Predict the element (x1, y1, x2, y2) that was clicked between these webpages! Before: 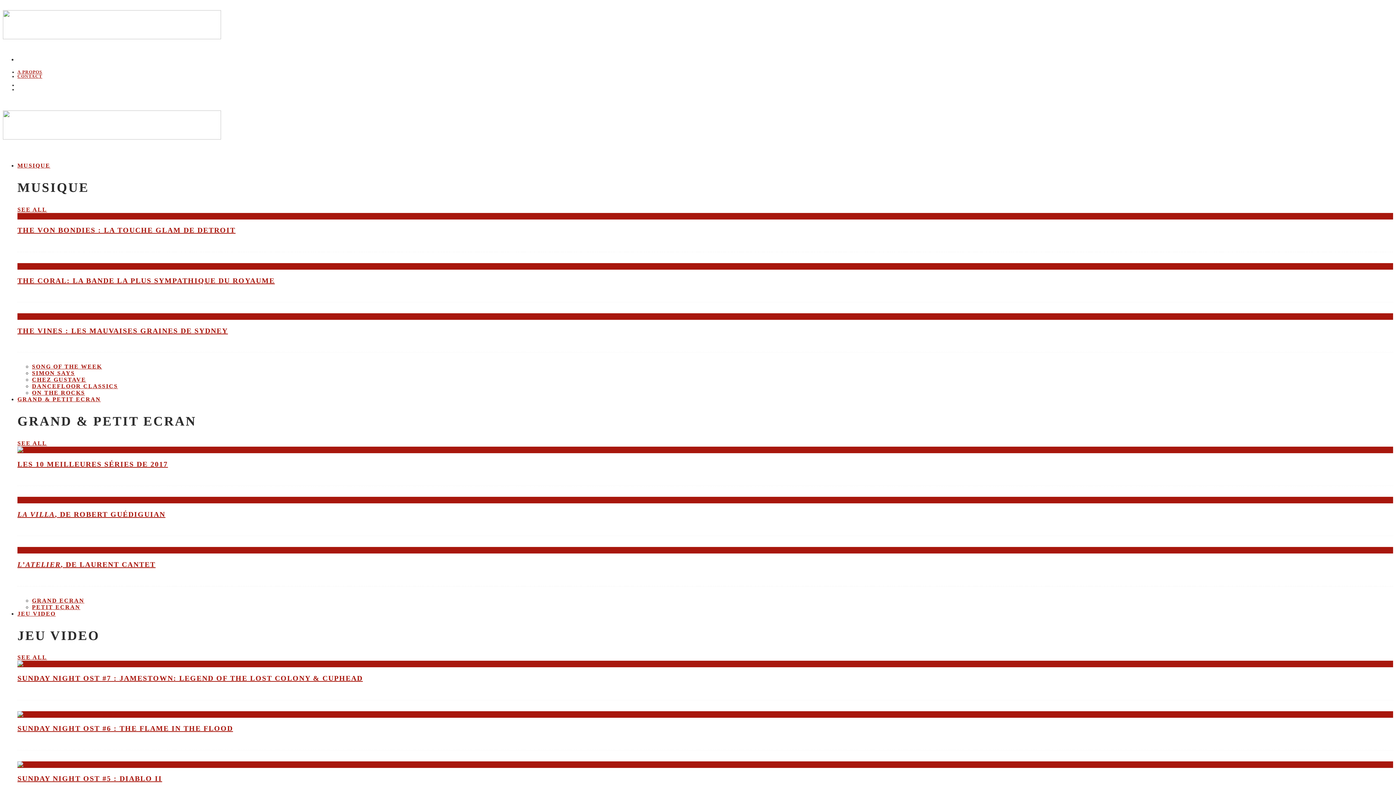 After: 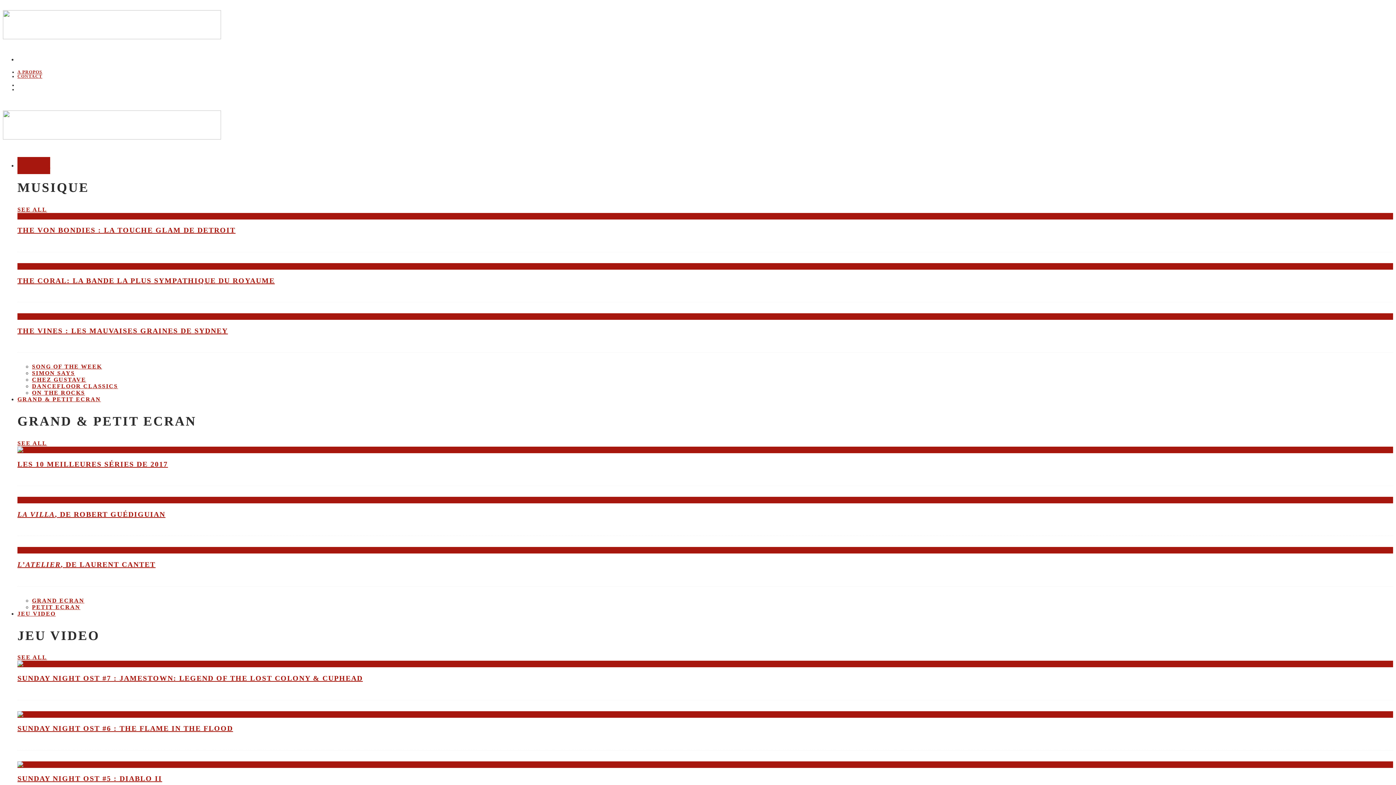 Action: bbox: (17, 157, 50, 174) label: MUSIQUE